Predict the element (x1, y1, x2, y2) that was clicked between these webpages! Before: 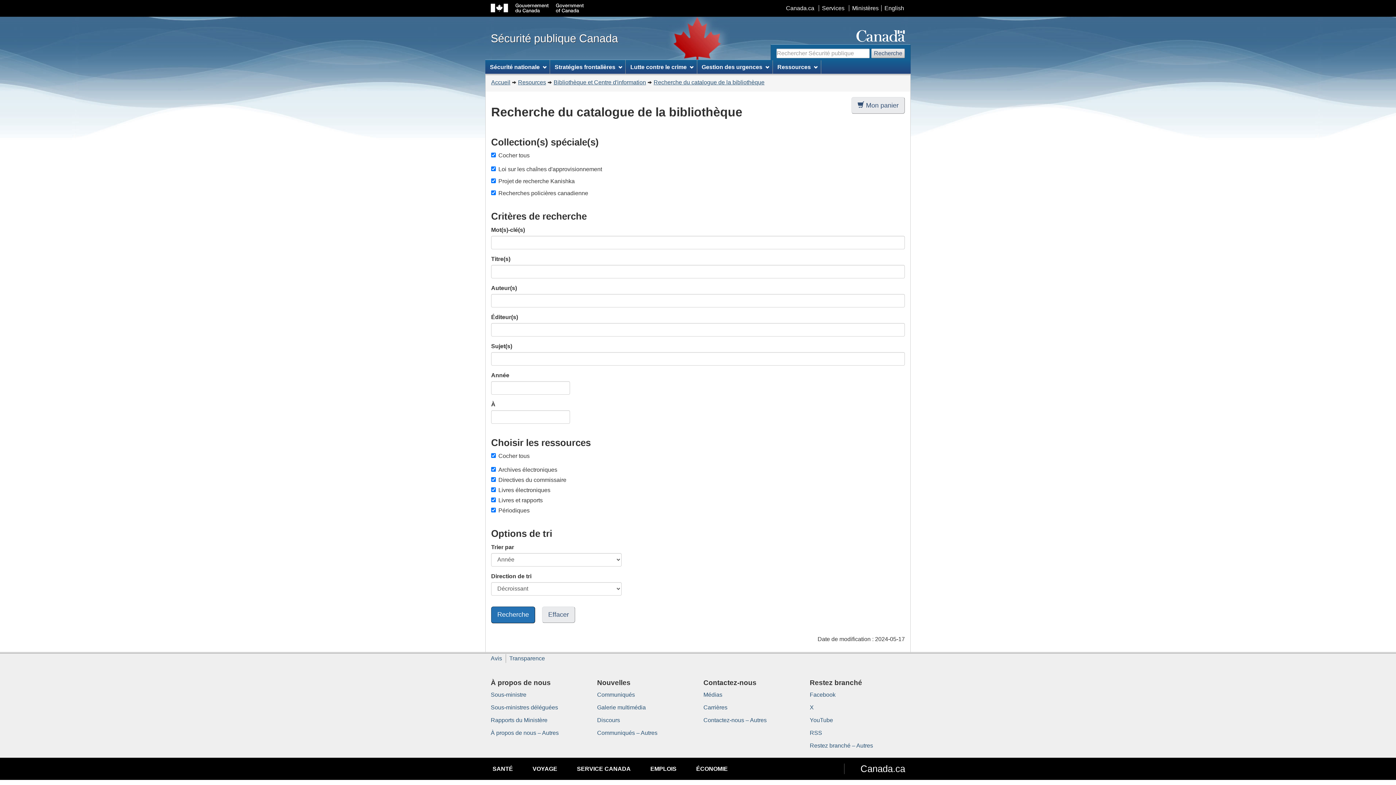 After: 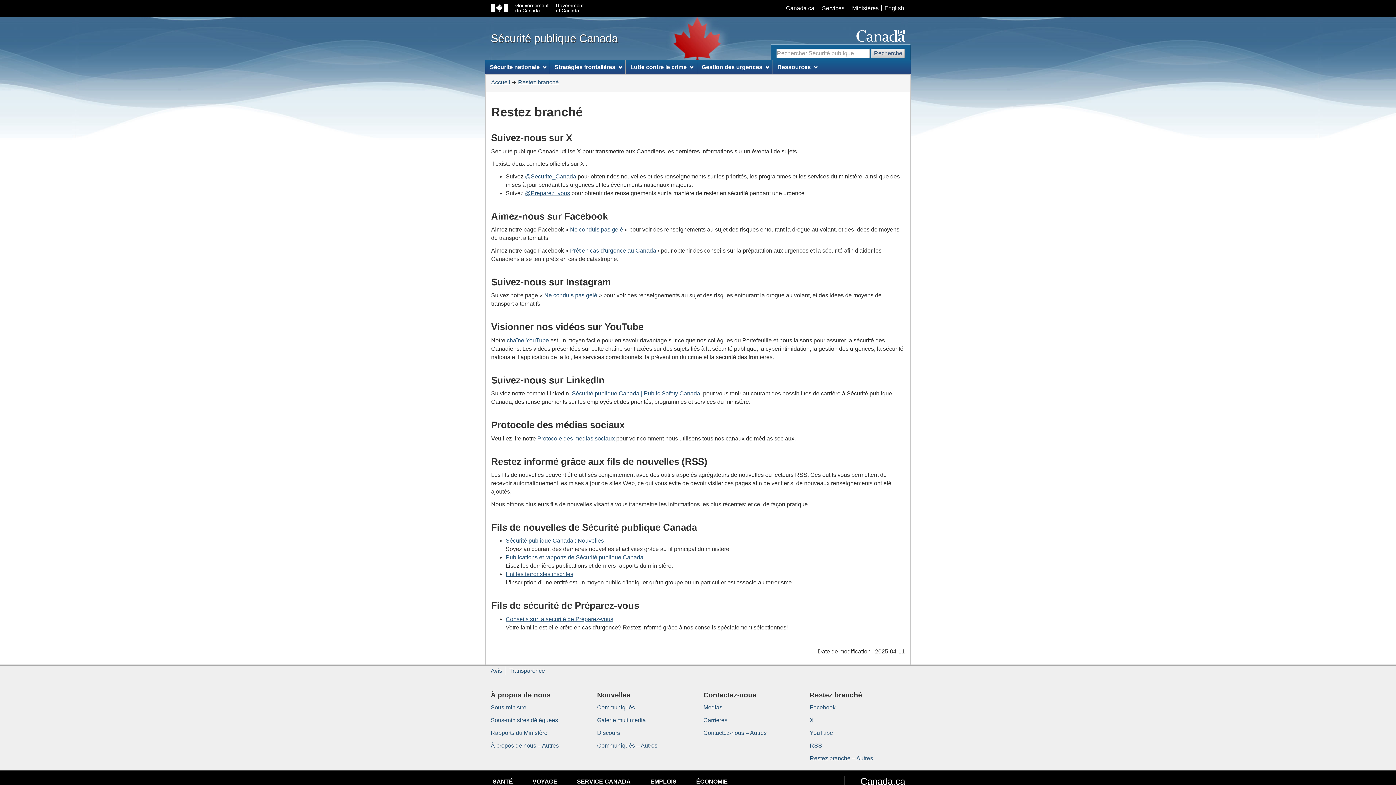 Action: bbox: (810, 743, 873, 749) label: Restez branché – Autres